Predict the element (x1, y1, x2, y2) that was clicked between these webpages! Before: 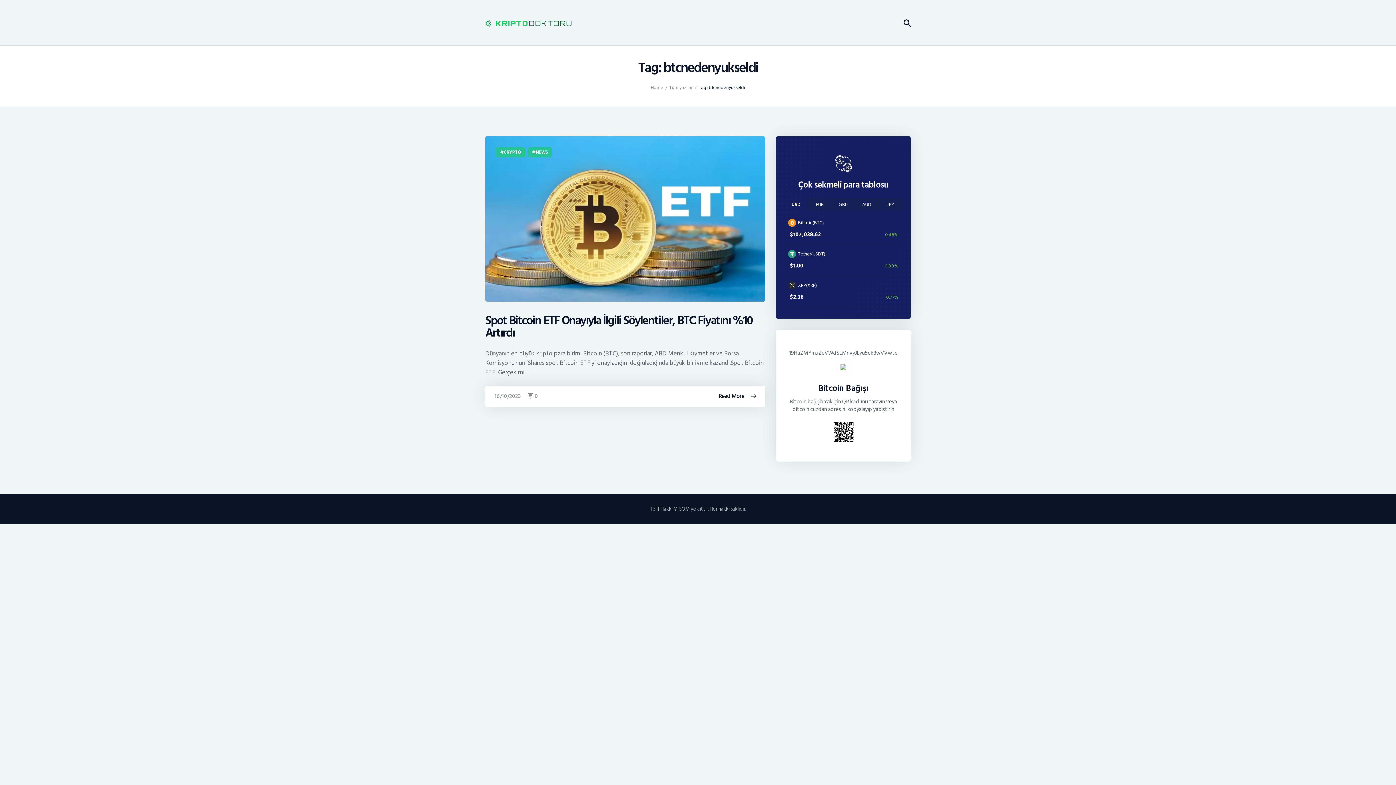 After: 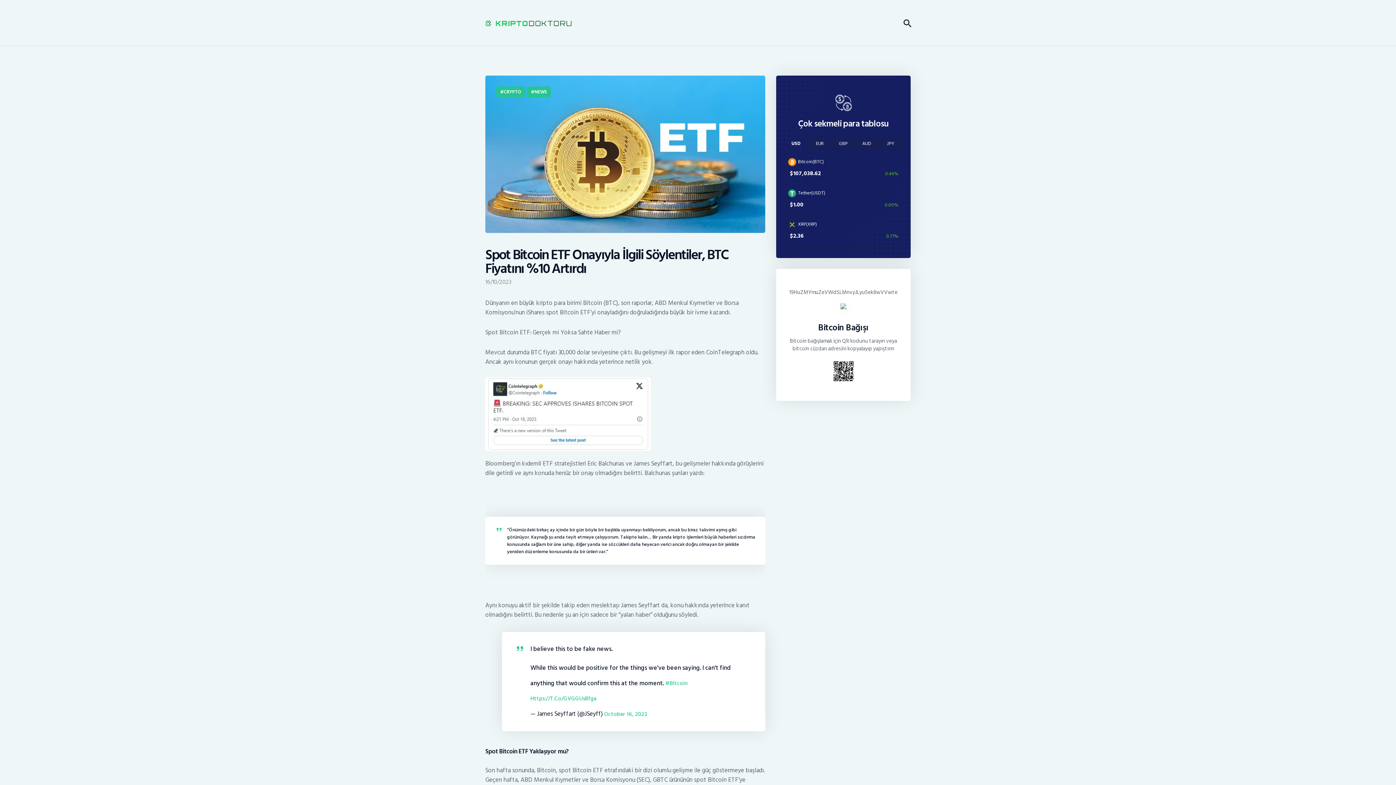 Action: bbox: (718, 393, 756, 400) label: Read More